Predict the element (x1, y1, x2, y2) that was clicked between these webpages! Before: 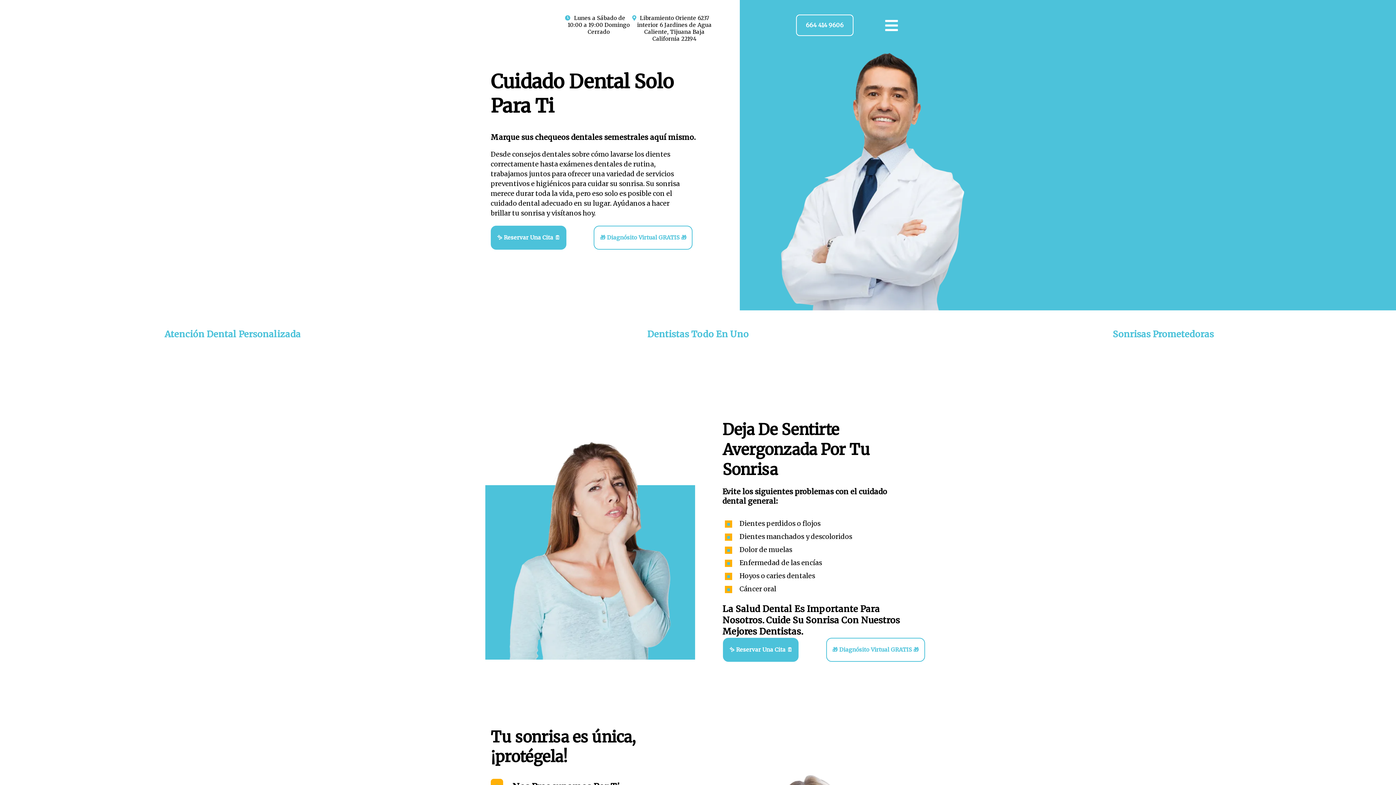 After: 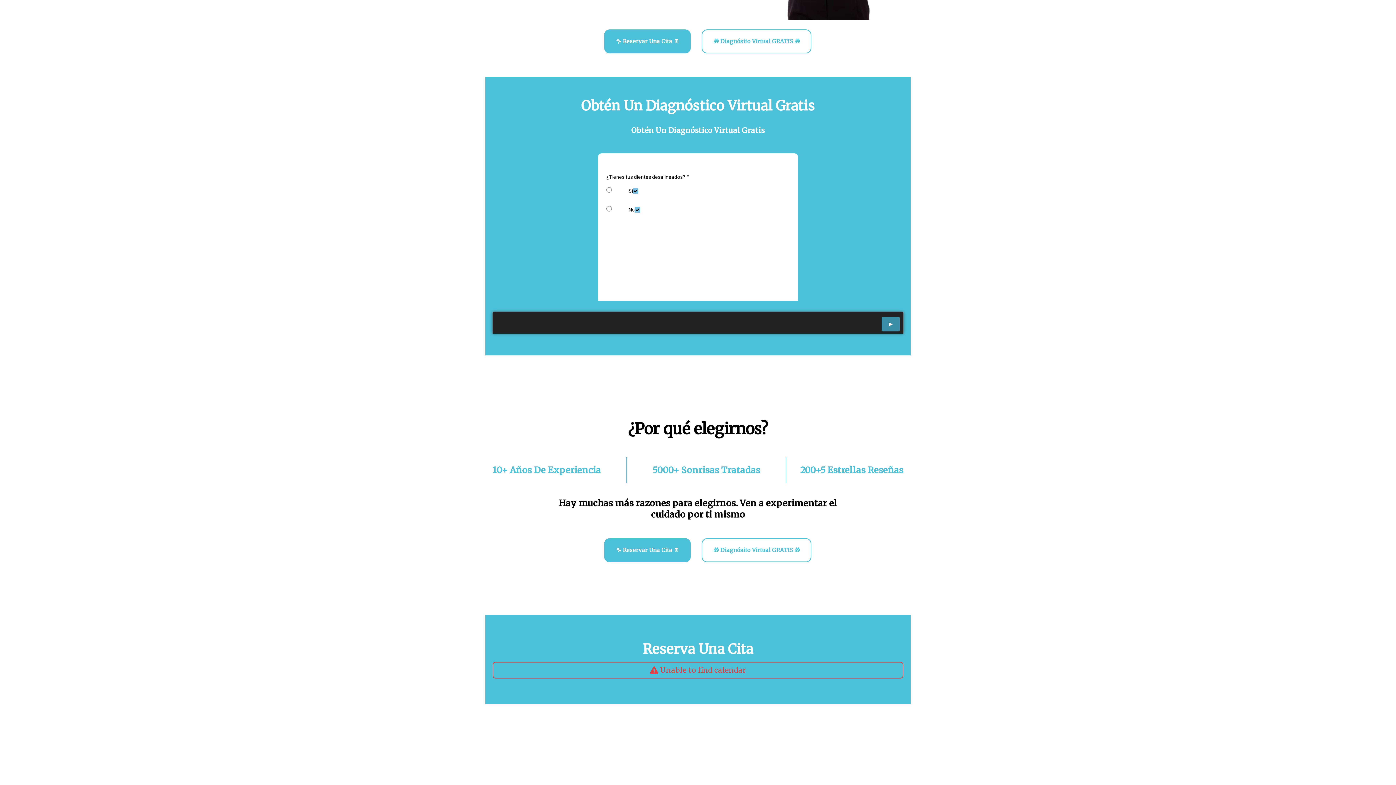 Action: bbox: (826, 638, 925, 662) label: 🎁 Diagnósito Virtual GRATIS 🎁 